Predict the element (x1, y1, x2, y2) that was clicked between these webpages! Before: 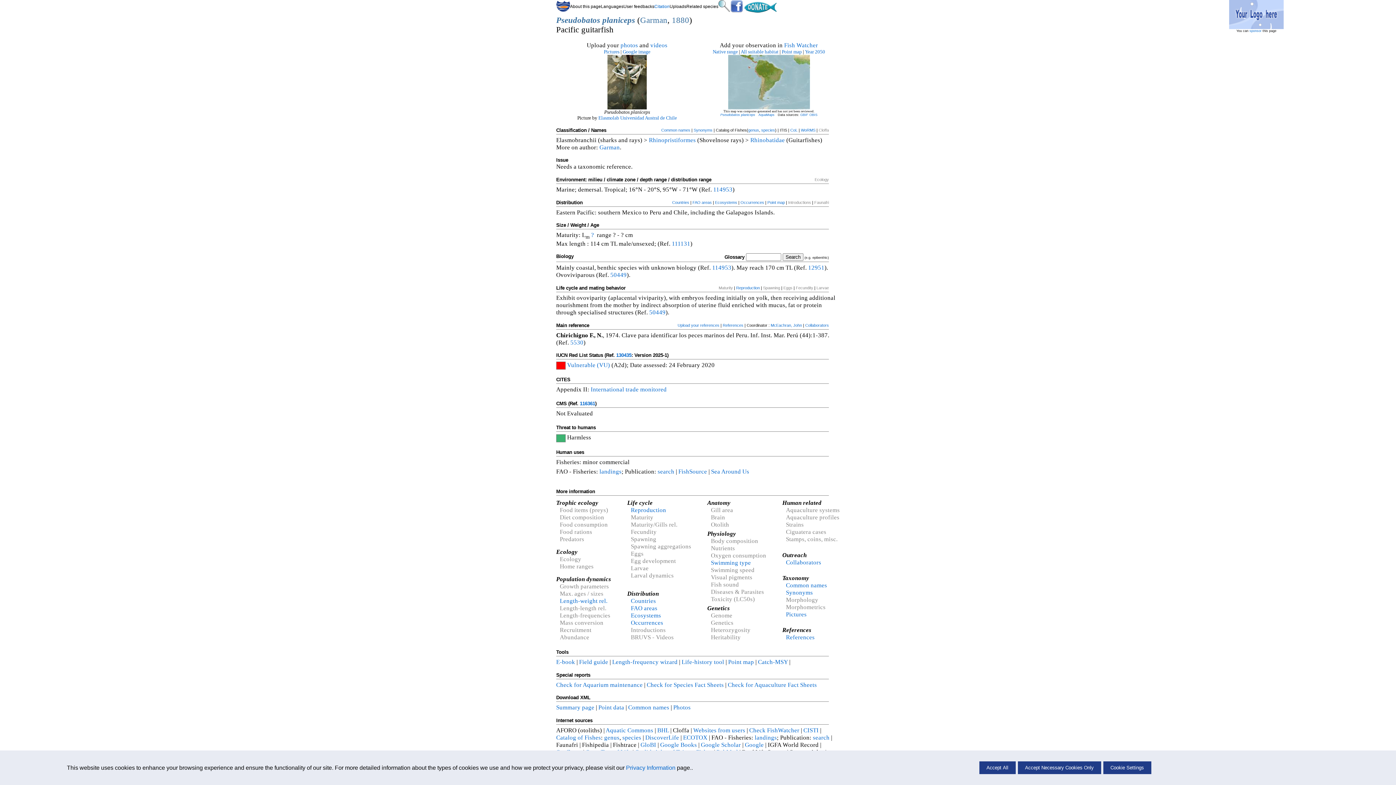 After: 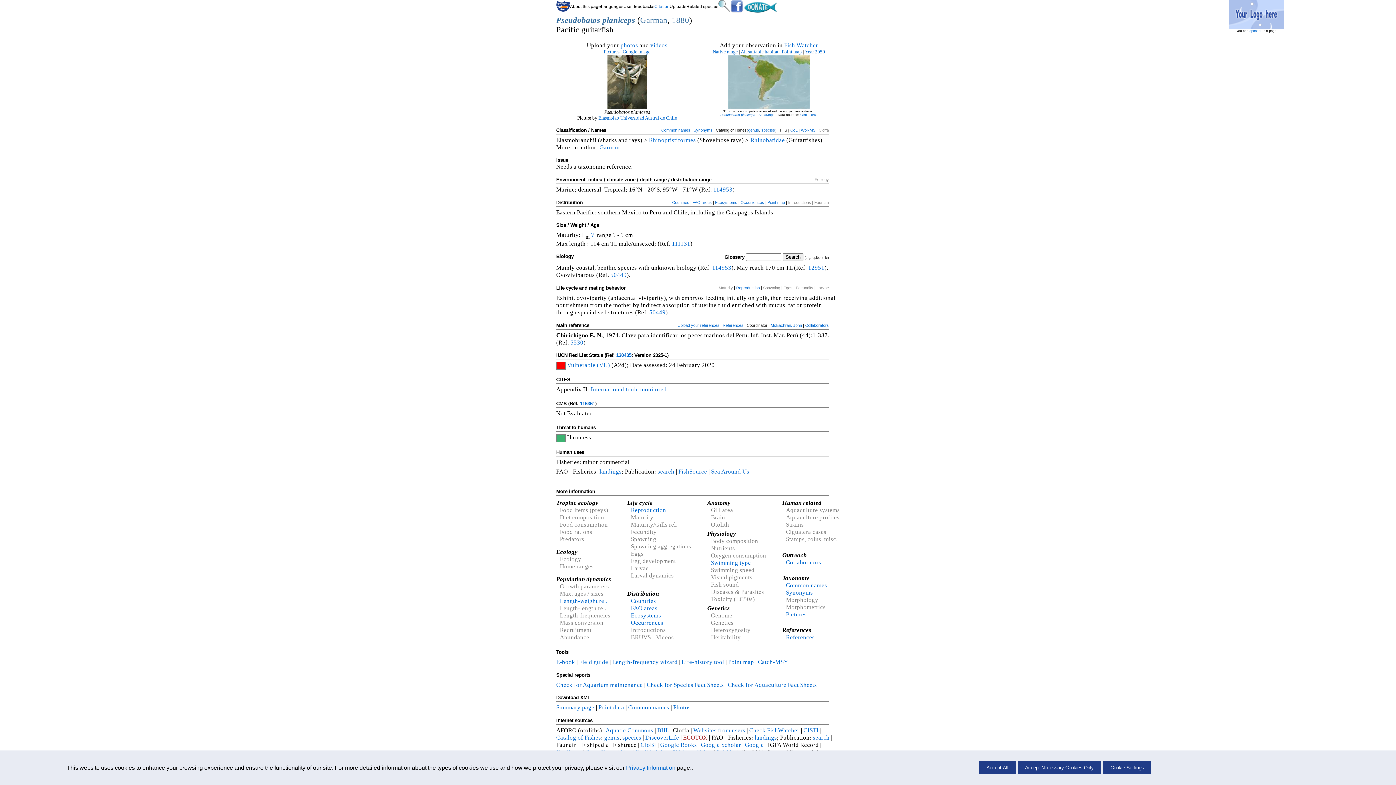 Action: bbox: (683, 734, 707, 741) label: ECOTOX